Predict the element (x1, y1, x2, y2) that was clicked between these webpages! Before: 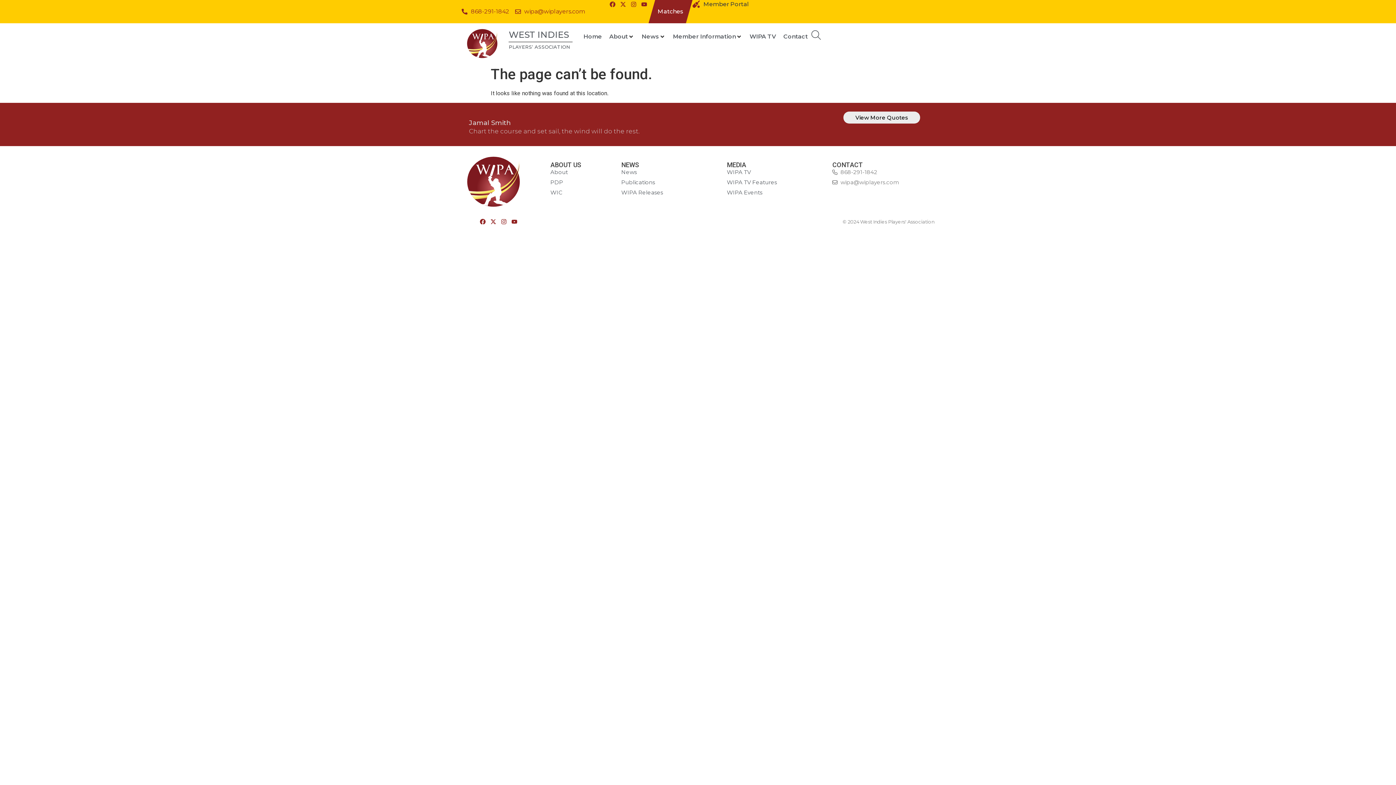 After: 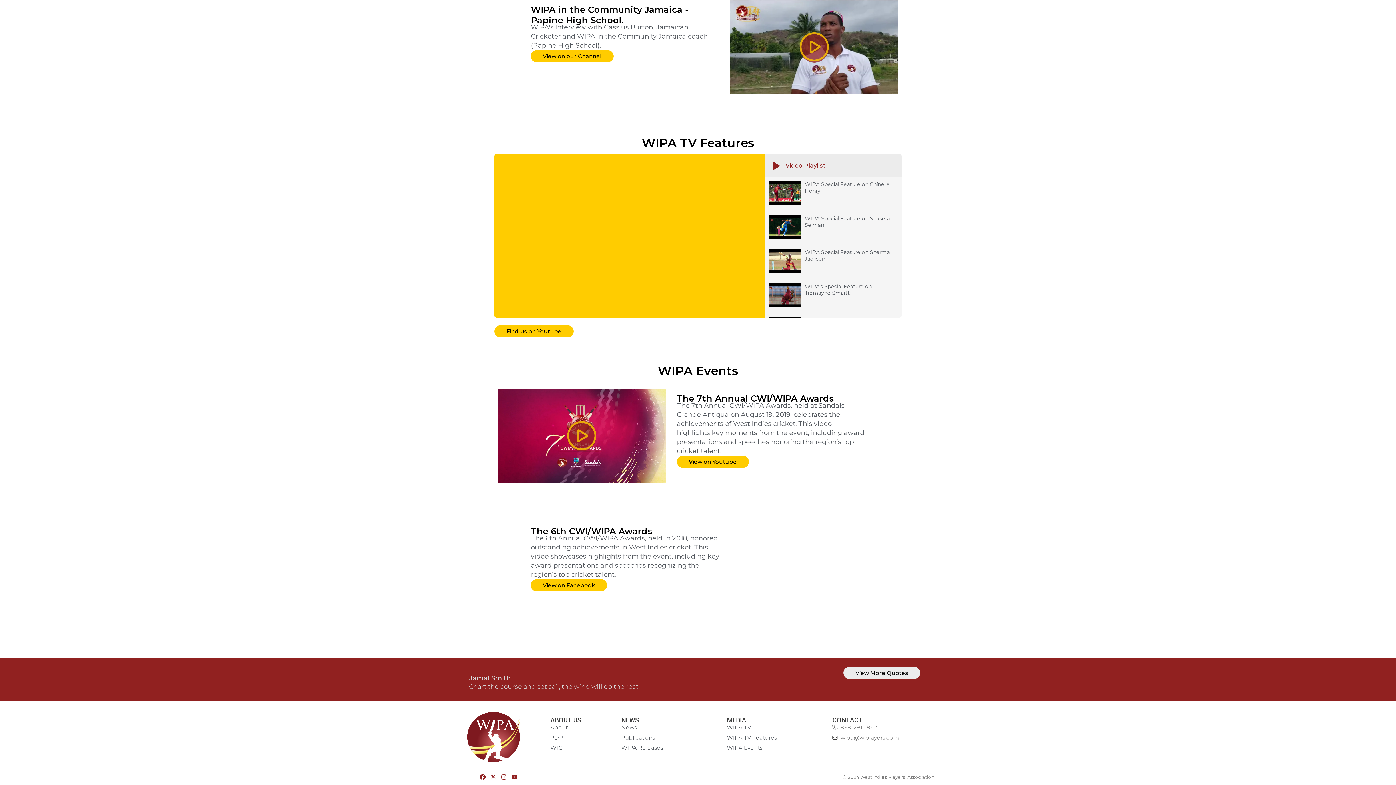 Action: bbox: (727, 188, 825, 196) label: WIPA Events